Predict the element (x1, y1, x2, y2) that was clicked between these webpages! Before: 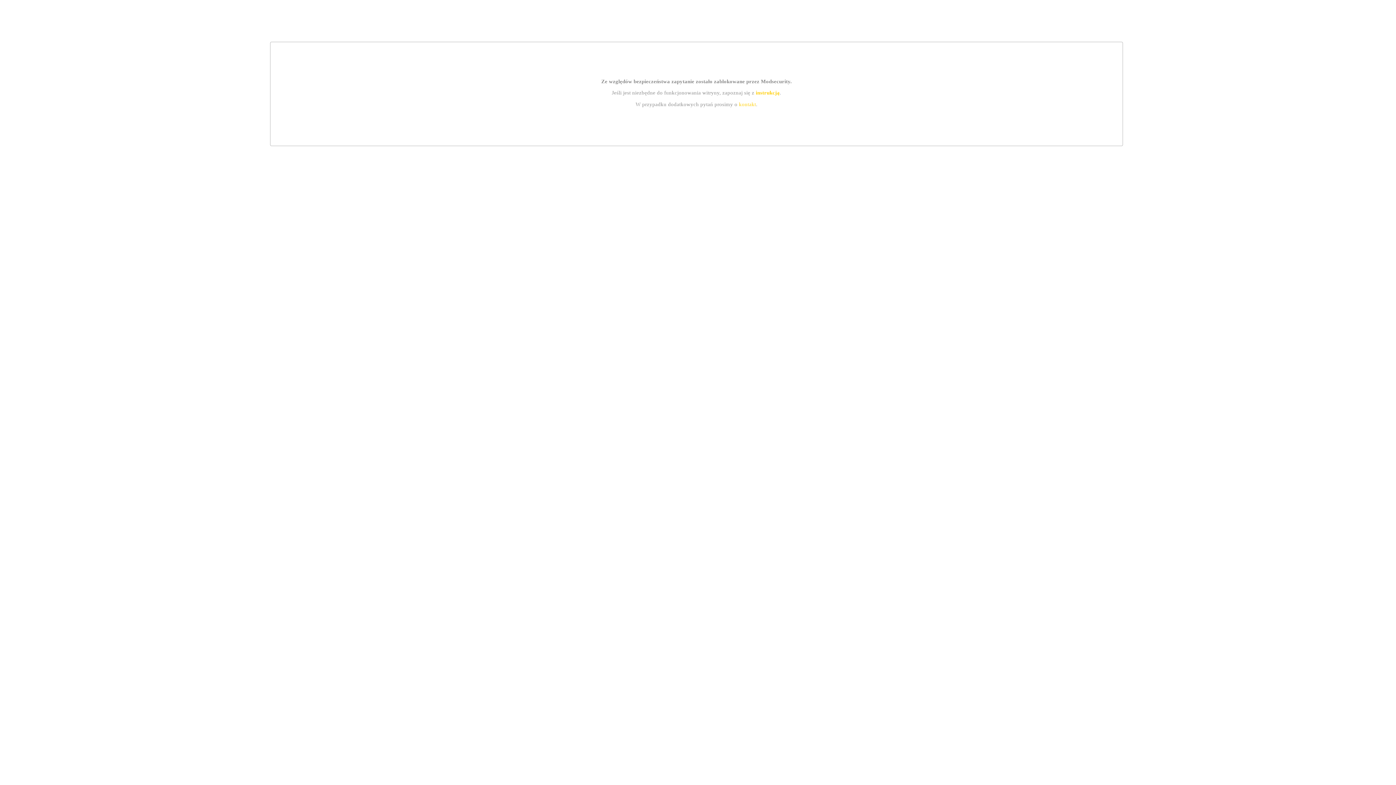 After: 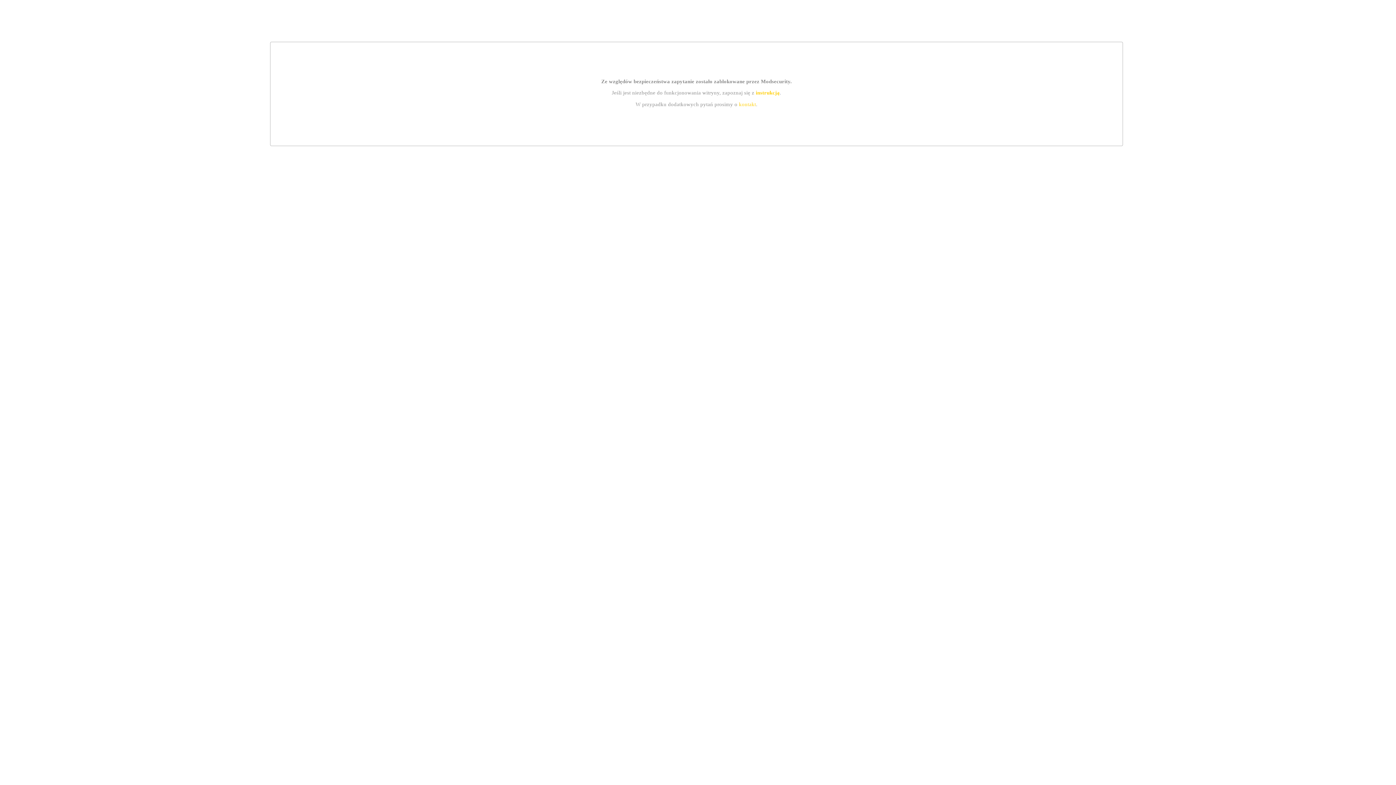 Action: bbox: (755, 89, 779, 95) label: instrukcją